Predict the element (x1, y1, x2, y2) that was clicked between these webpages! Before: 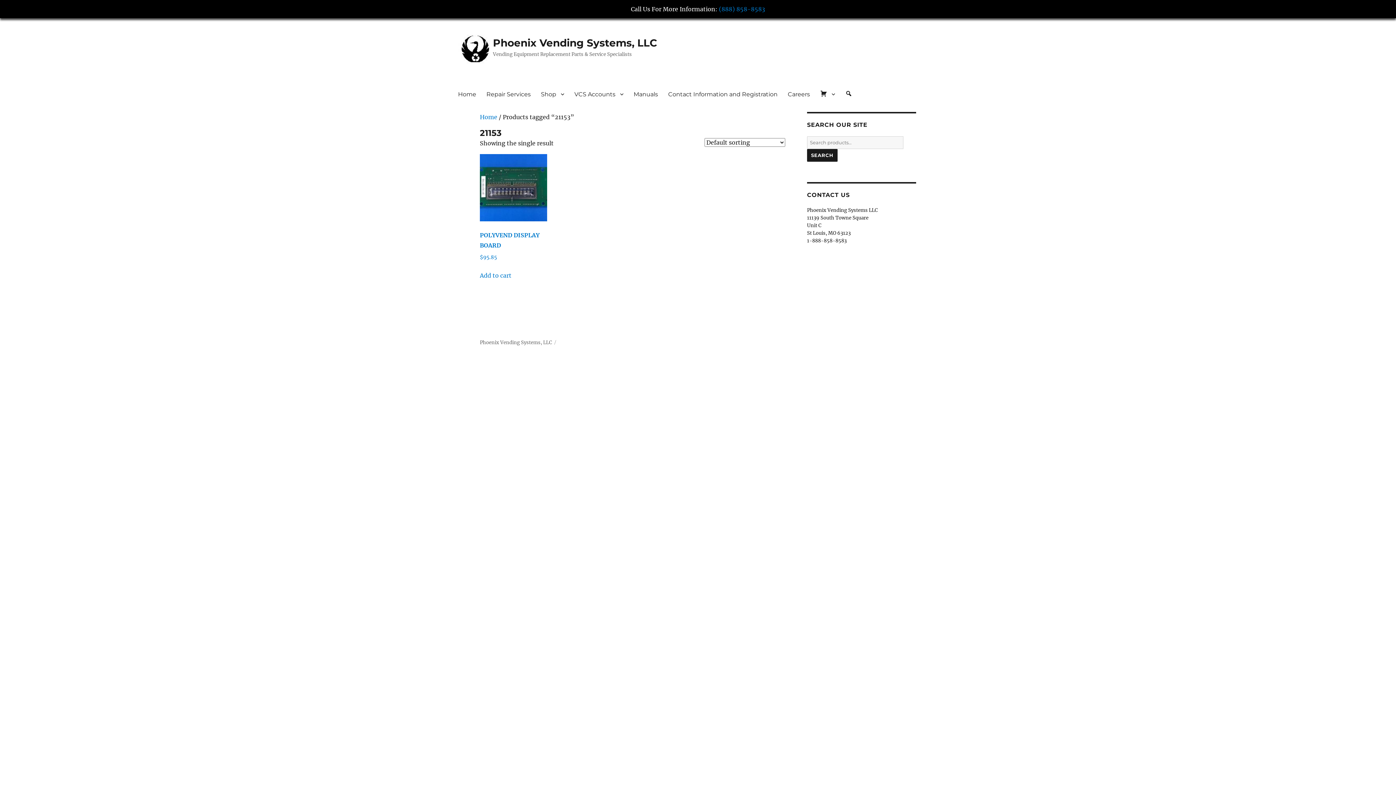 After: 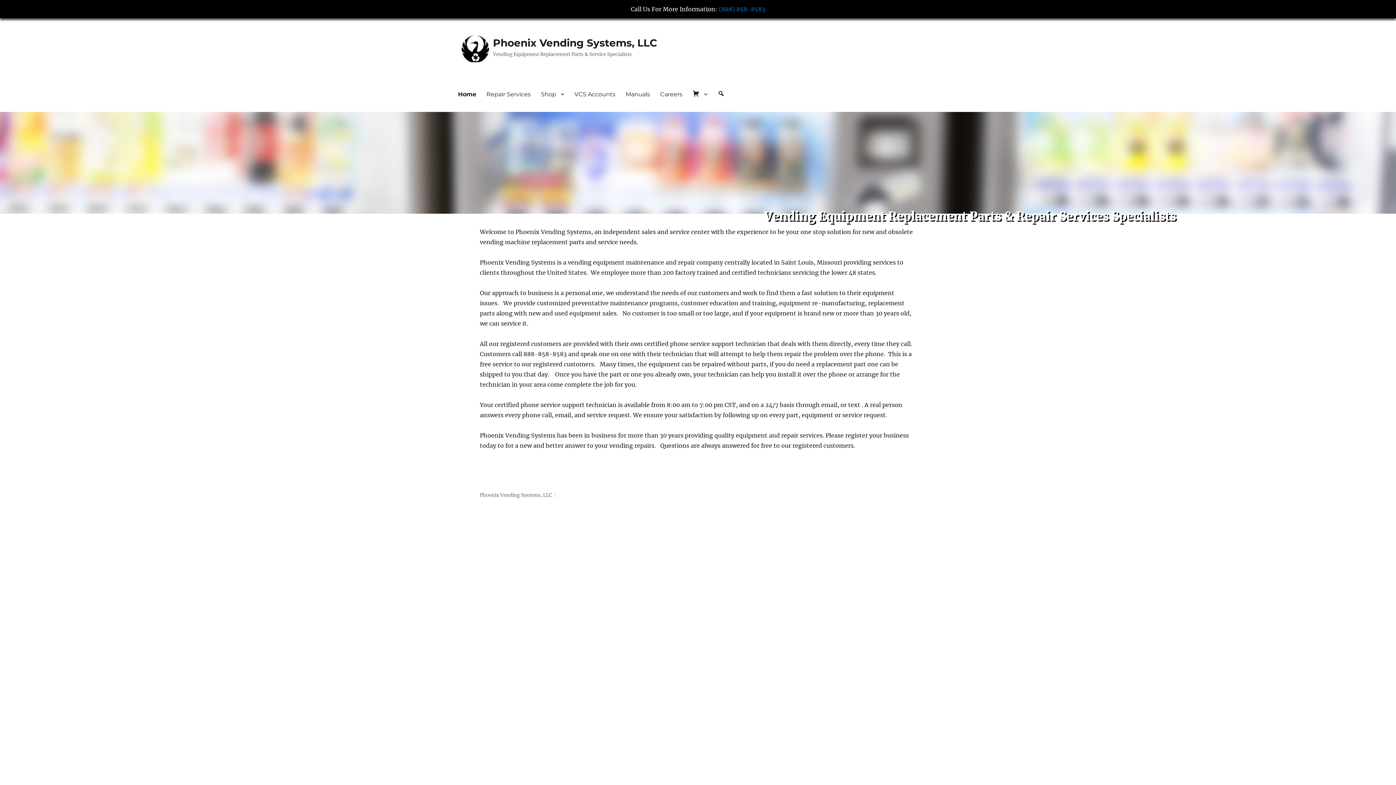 Action: label: Phoenix Vending Systems, LLC bbox: (493, 36, 657, 49)